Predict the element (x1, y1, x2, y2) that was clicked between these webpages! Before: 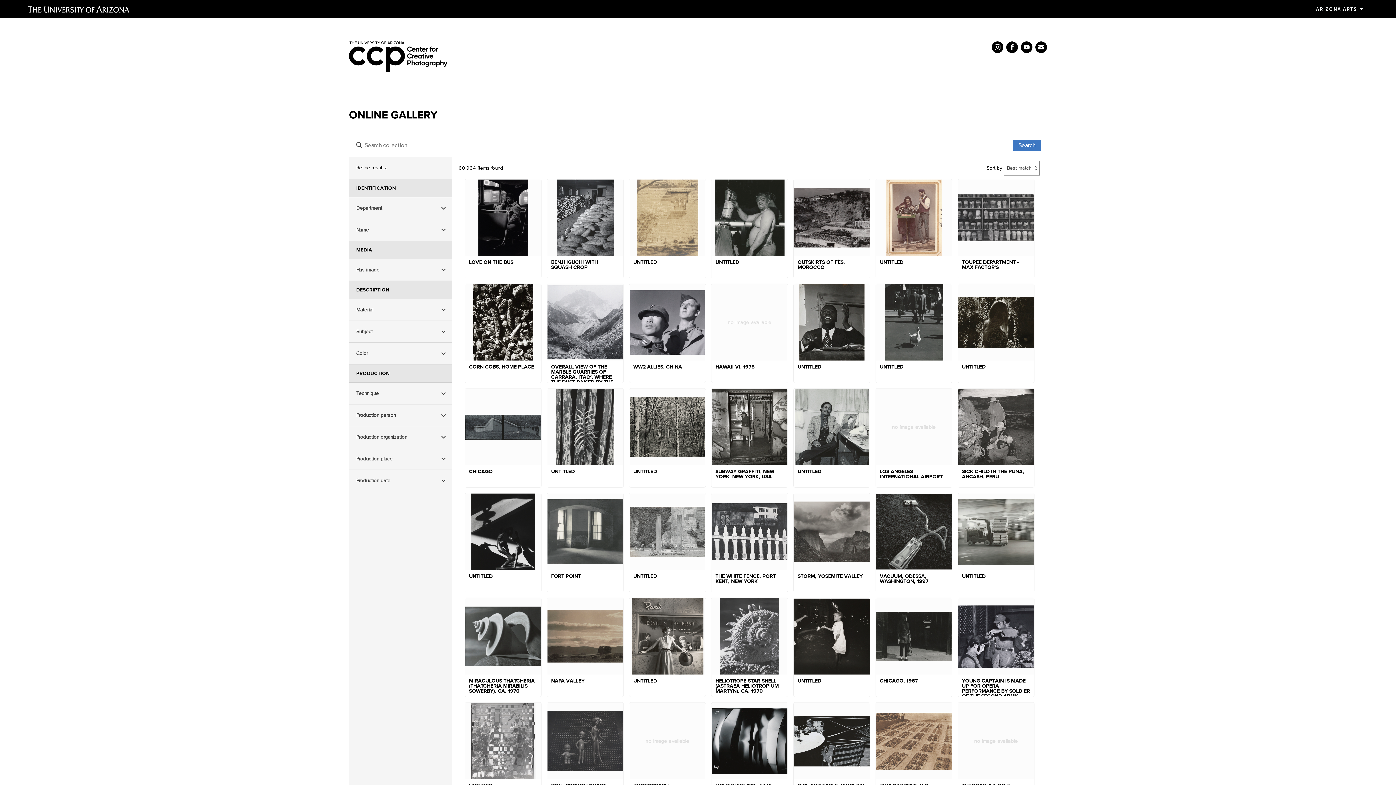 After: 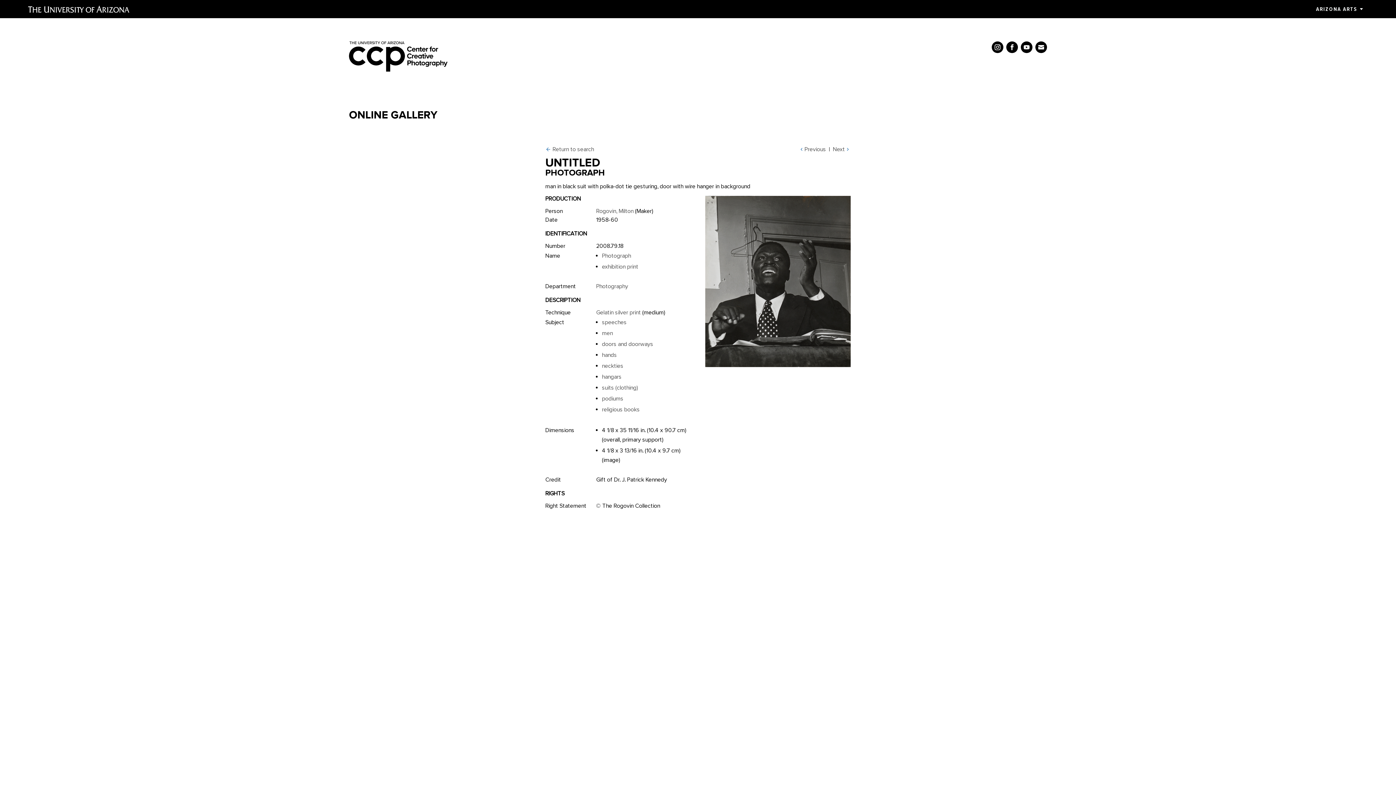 Action: bbox: (793, 284, 870, 383) label: UNTITLED